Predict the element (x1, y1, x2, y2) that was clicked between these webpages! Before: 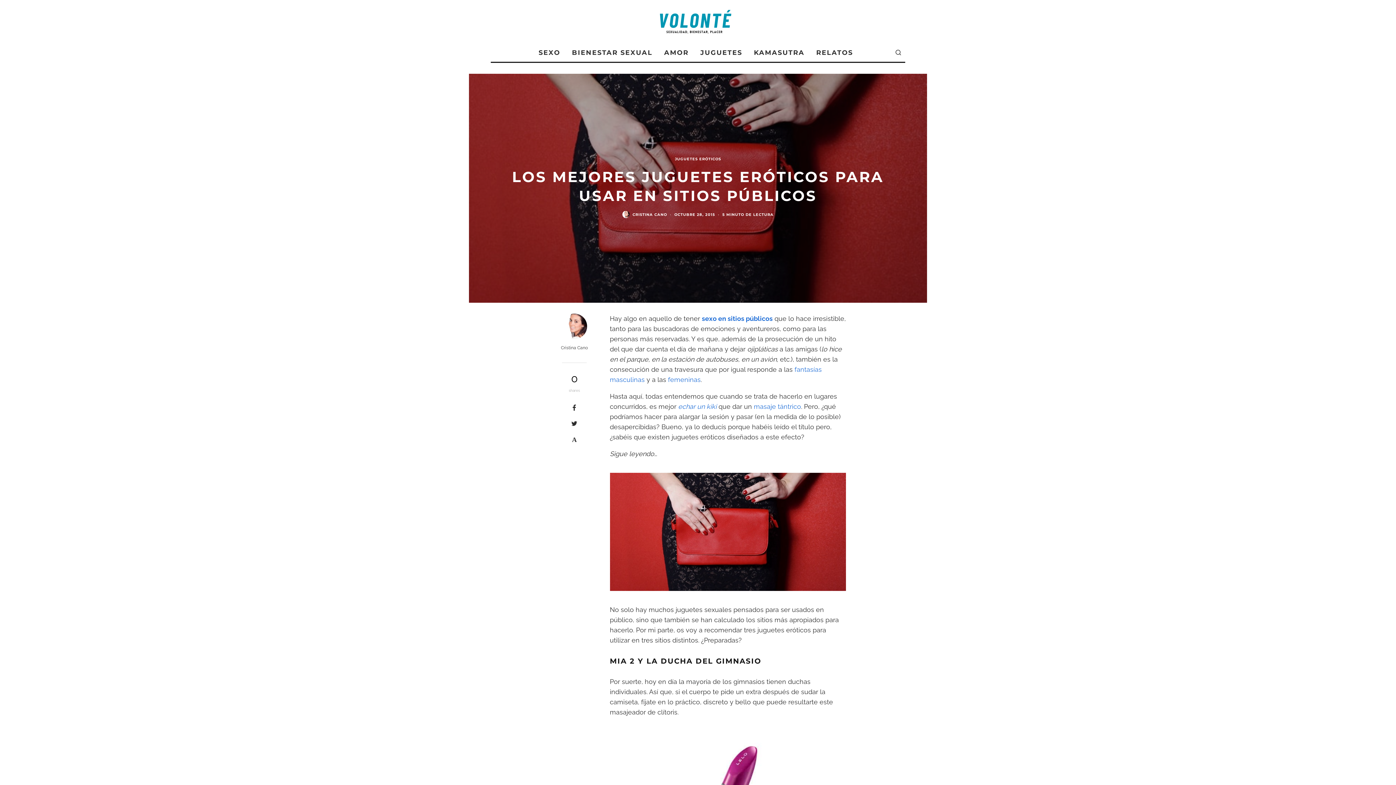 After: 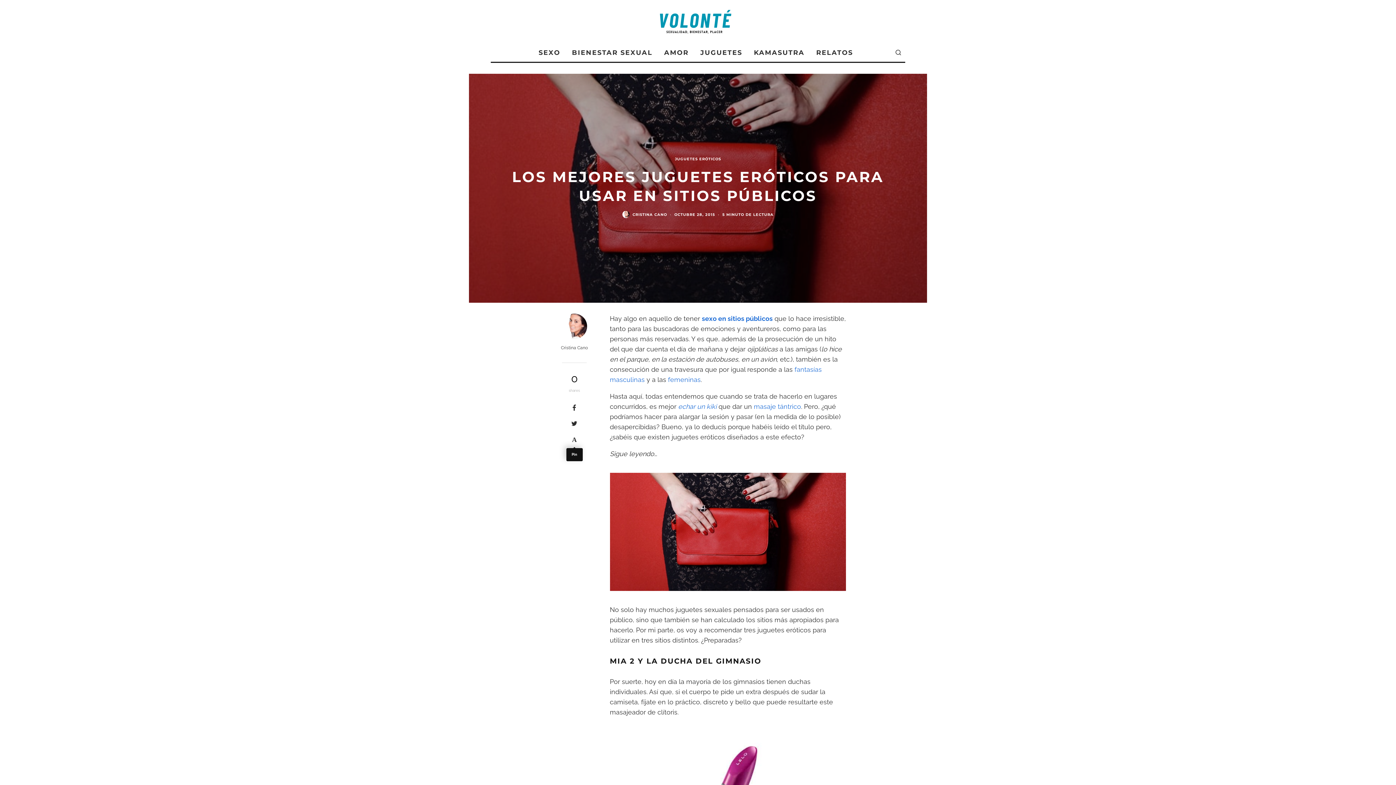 Action: label: Pin bbox: (555, 436, 593, 442)